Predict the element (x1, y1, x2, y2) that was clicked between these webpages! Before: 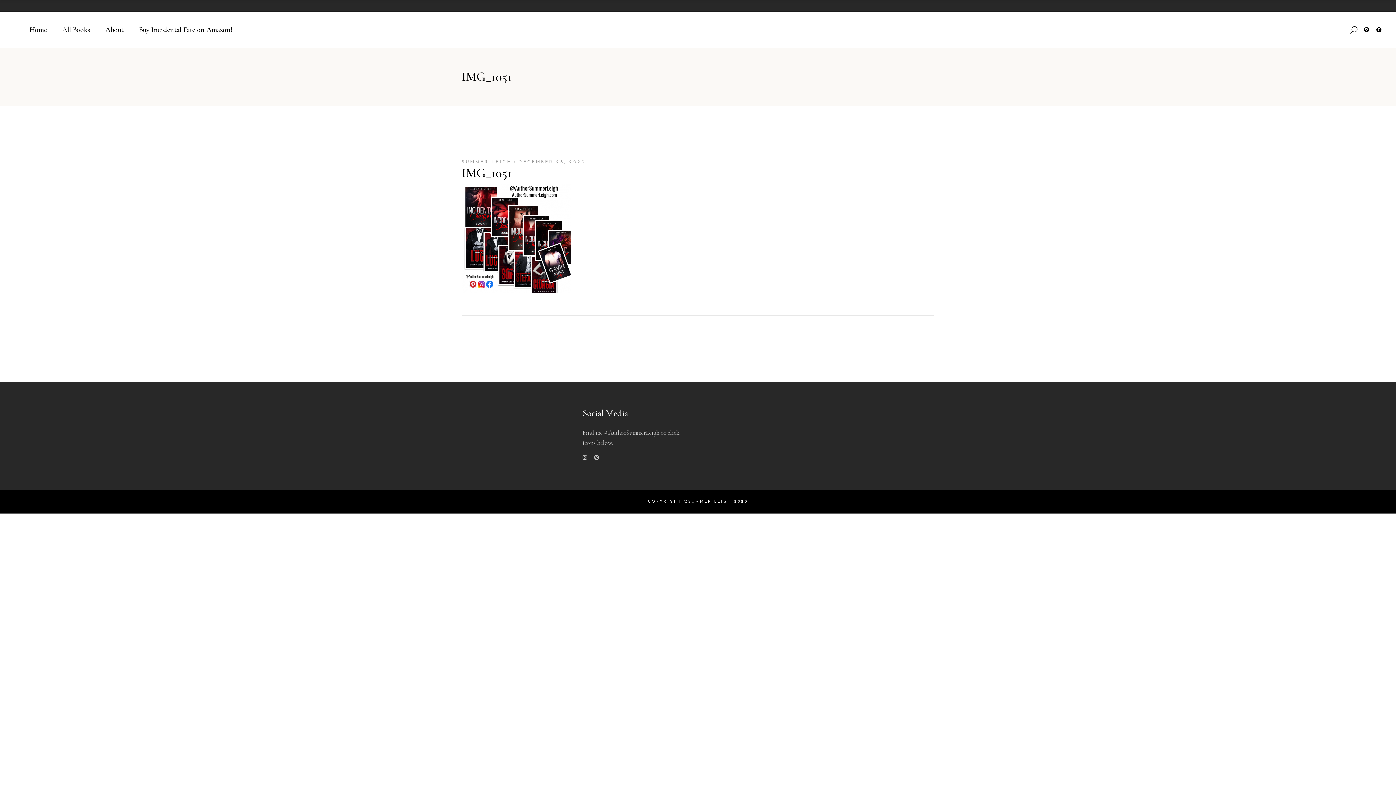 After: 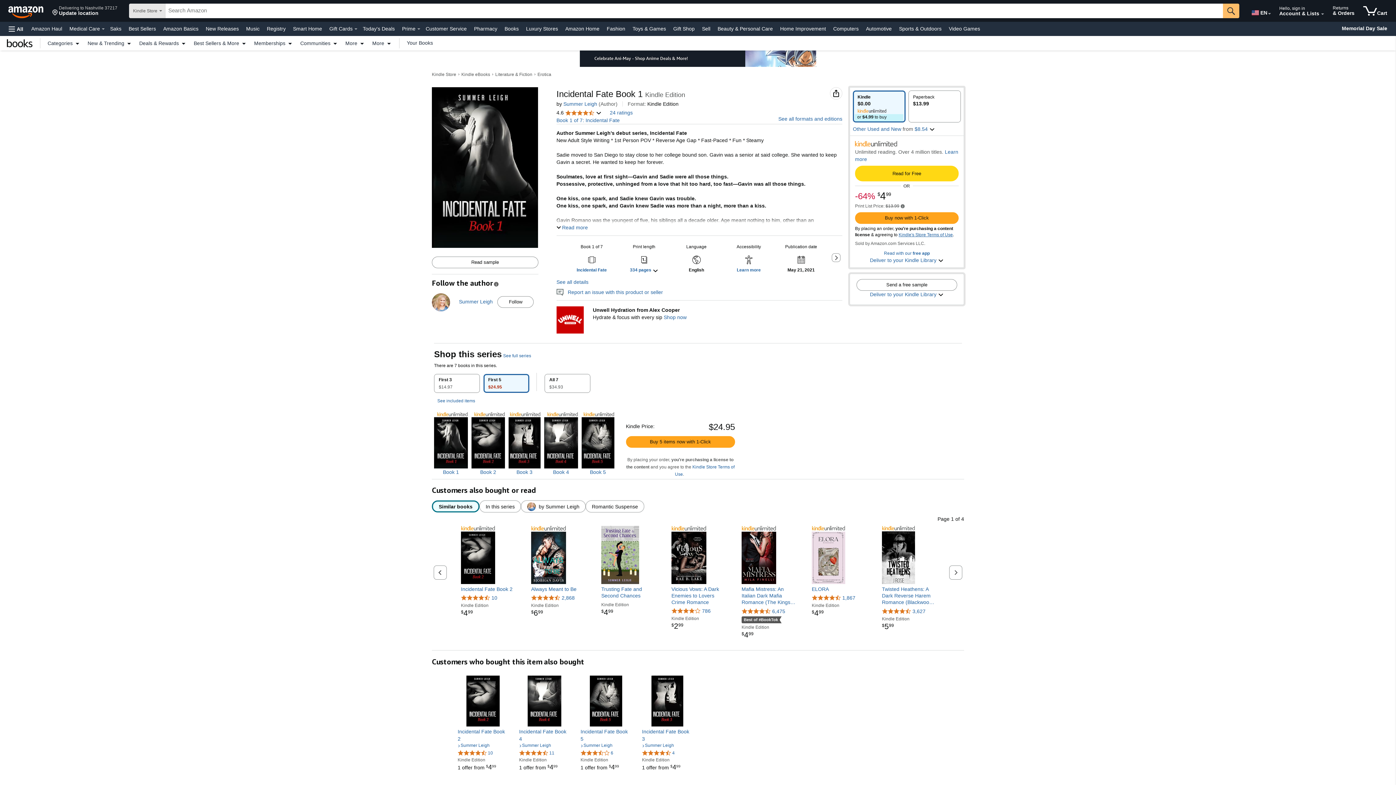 Action: label: Buy Incidental Fate on Amazon! bbox: (131, 11, 240, 48)